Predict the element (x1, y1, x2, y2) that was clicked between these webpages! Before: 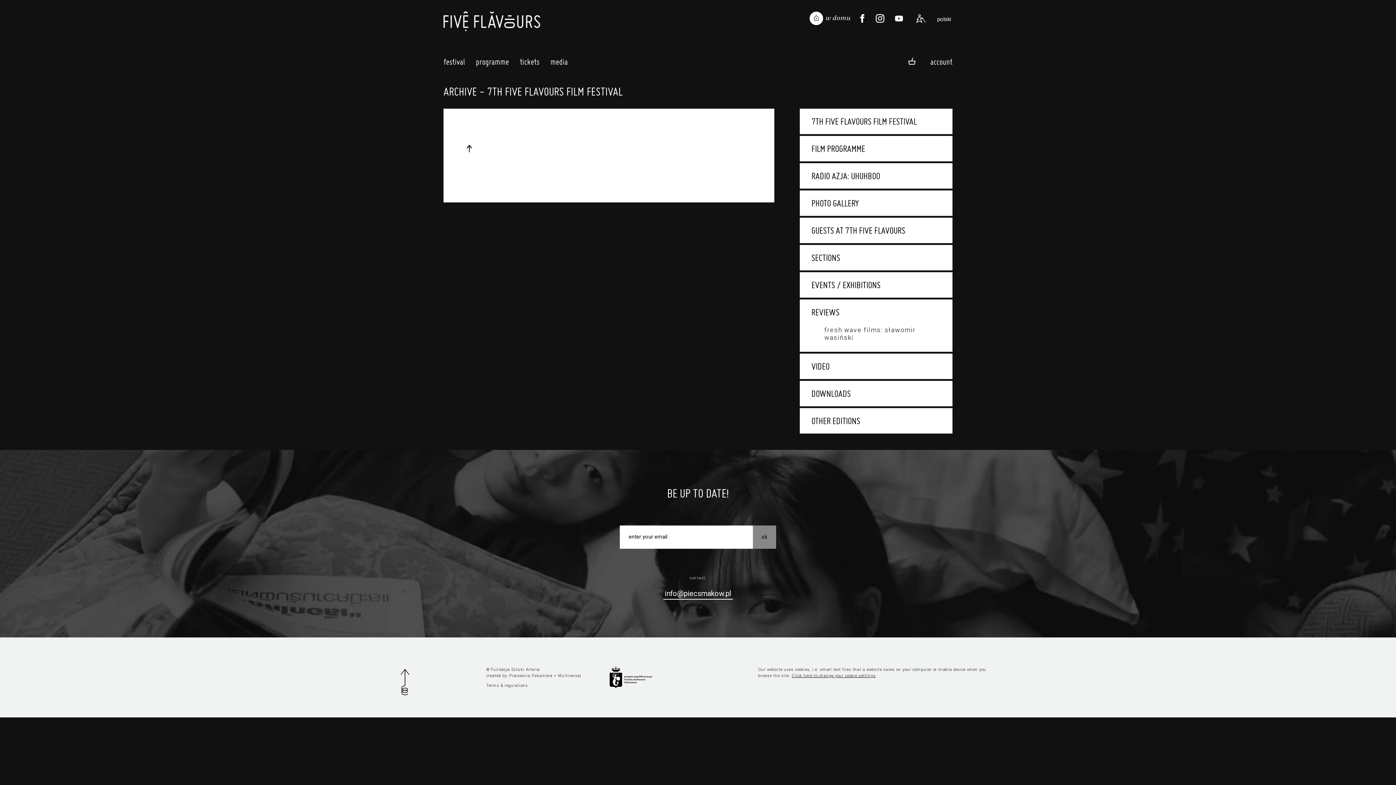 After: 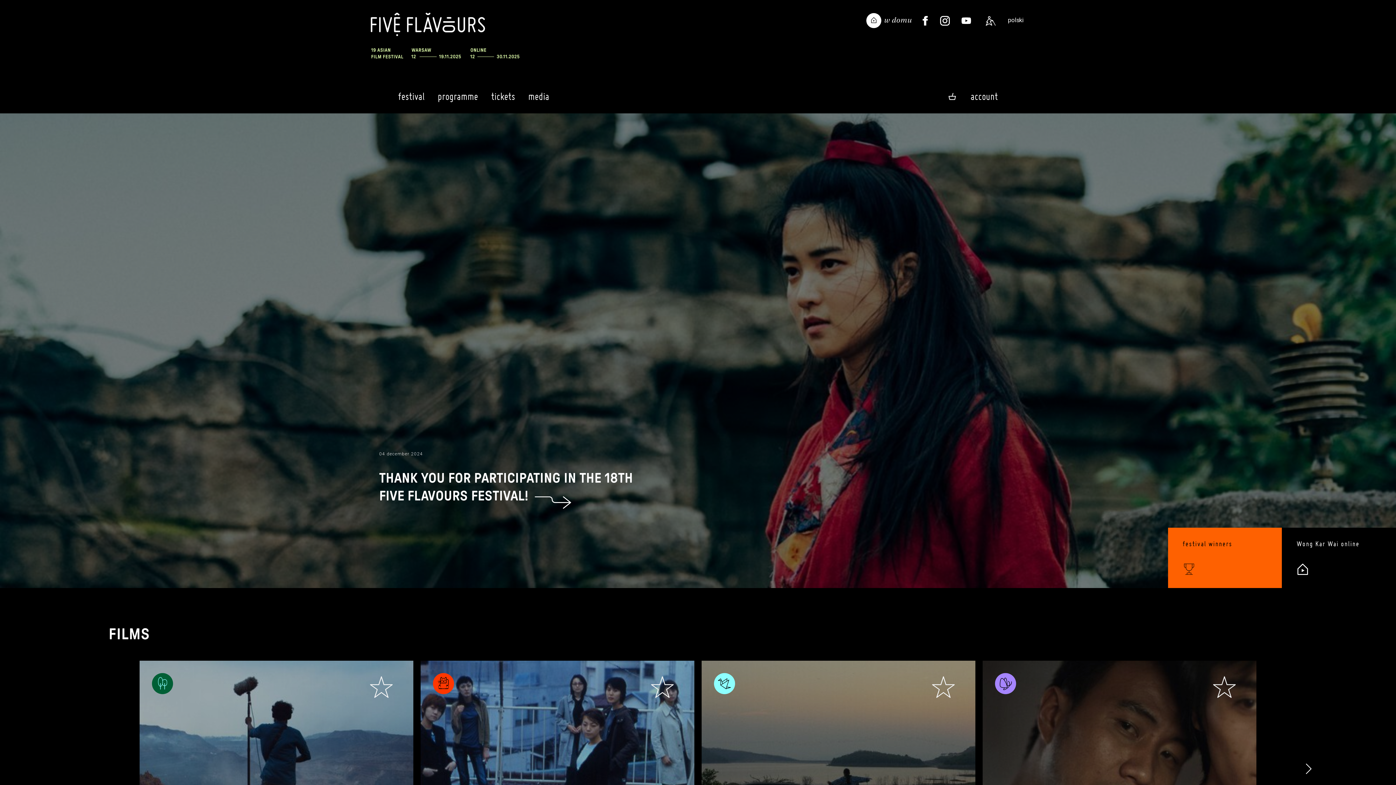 Action: label: RADIO AZJA: UHUHBOO bbox: (811, 170, 941, 181)